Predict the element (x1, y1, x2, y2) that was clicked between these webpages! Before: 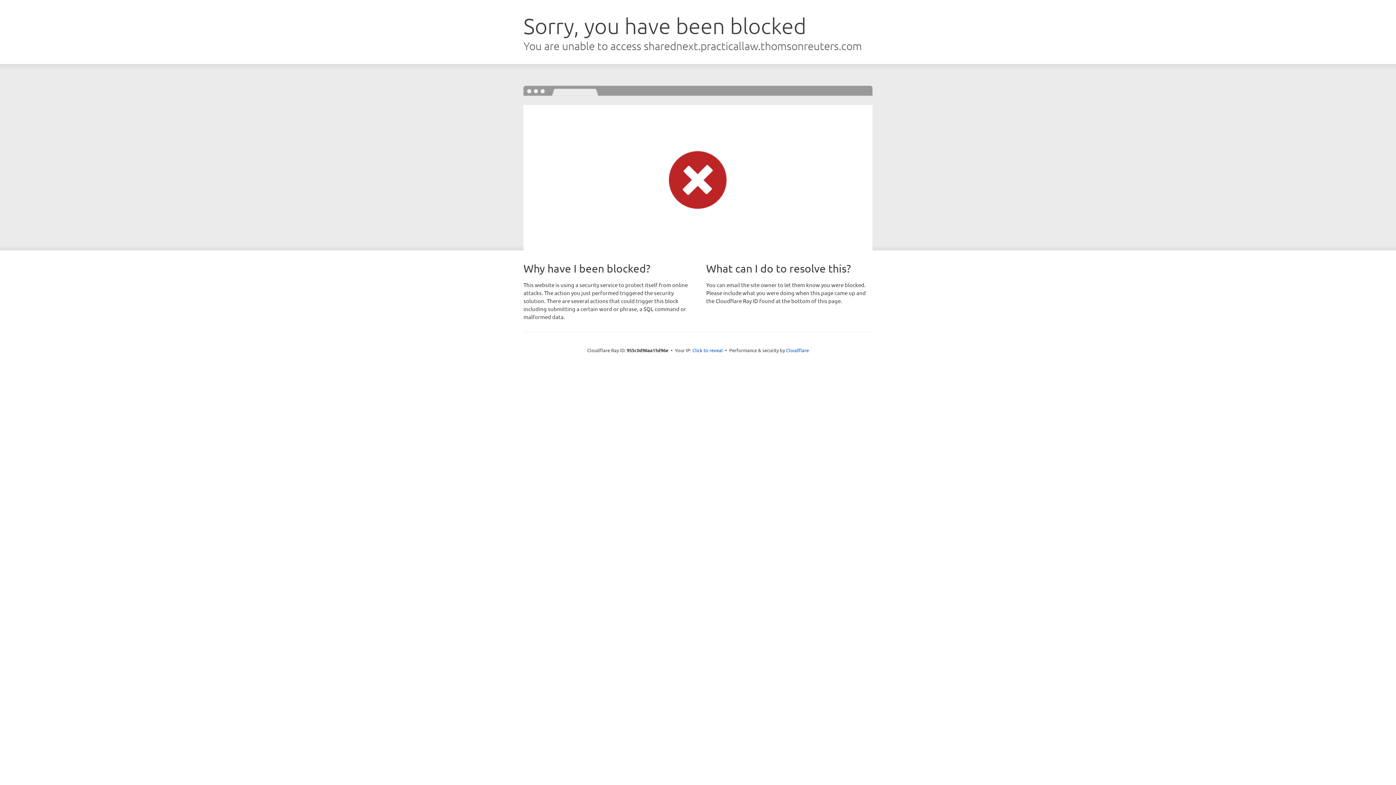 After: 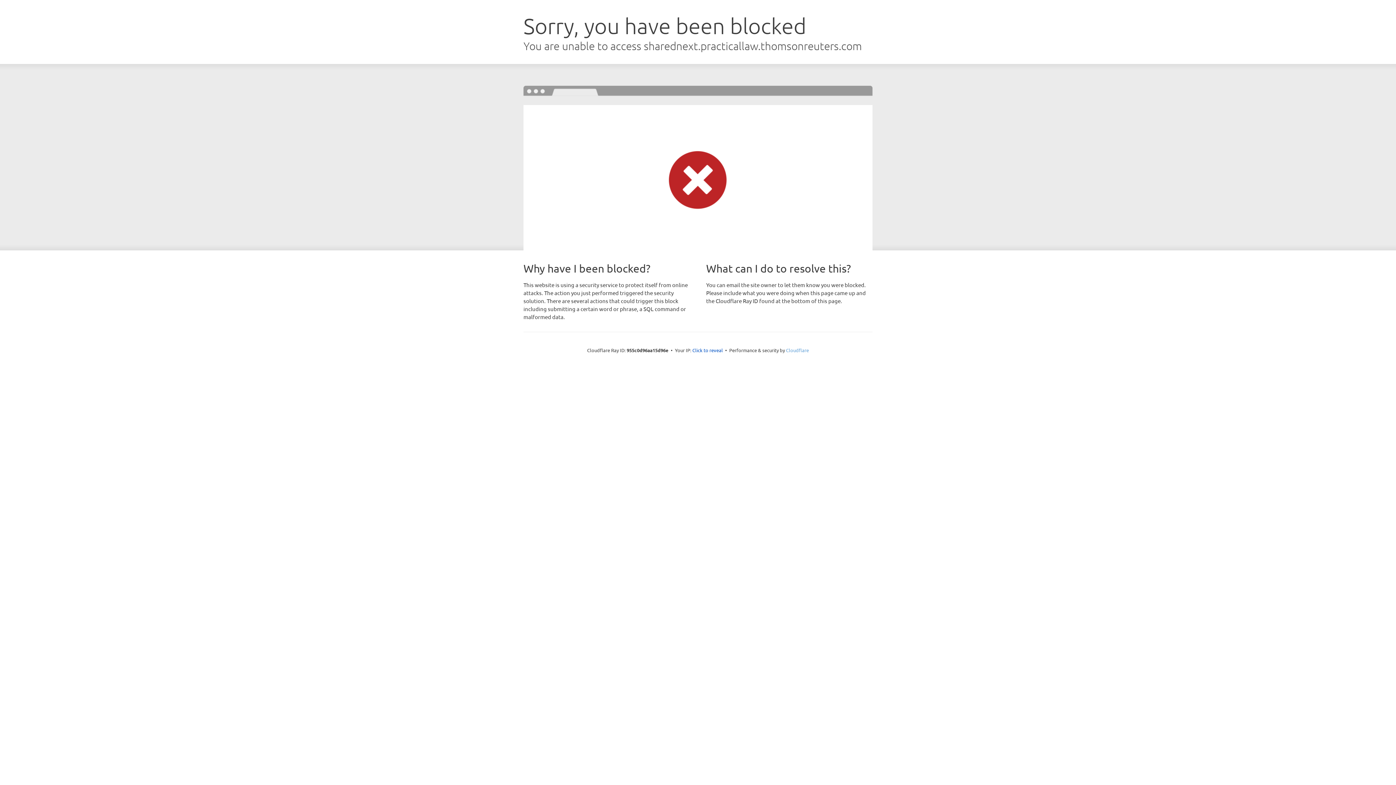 Action: label: Cloudflare bbox: (786, 347, 809, 353)